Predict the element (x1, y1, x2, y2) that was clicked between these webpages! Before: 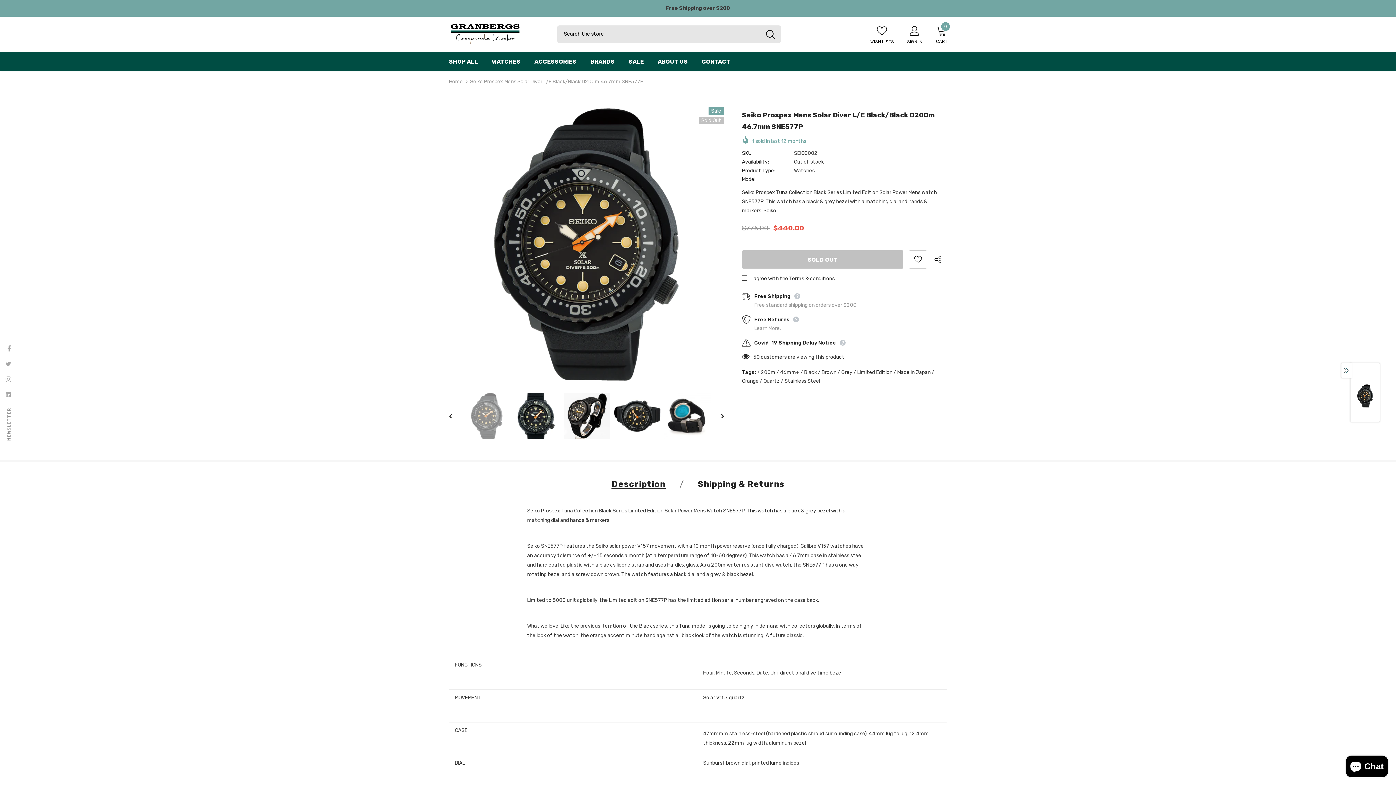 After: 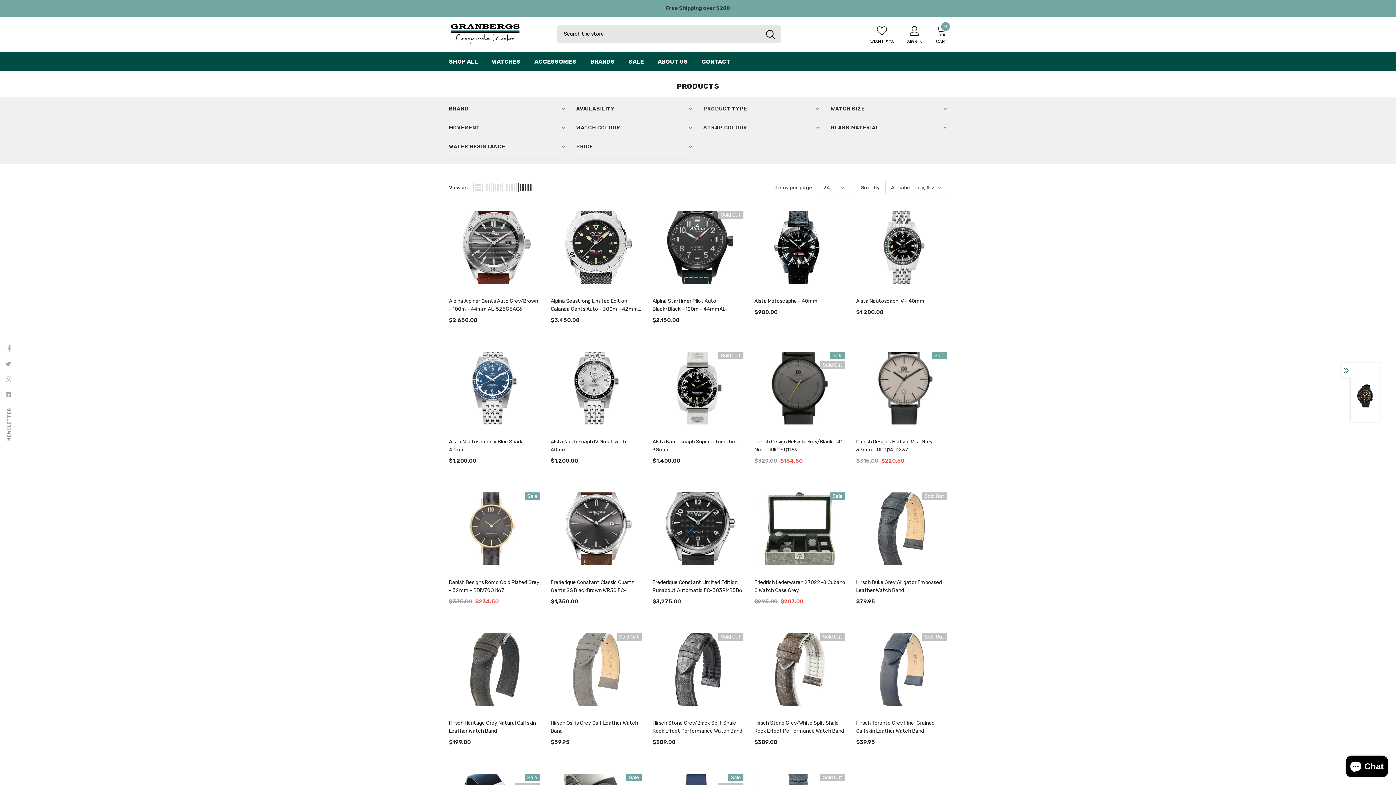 Action: label: Grey bbox: (841, 368, 852, 377)